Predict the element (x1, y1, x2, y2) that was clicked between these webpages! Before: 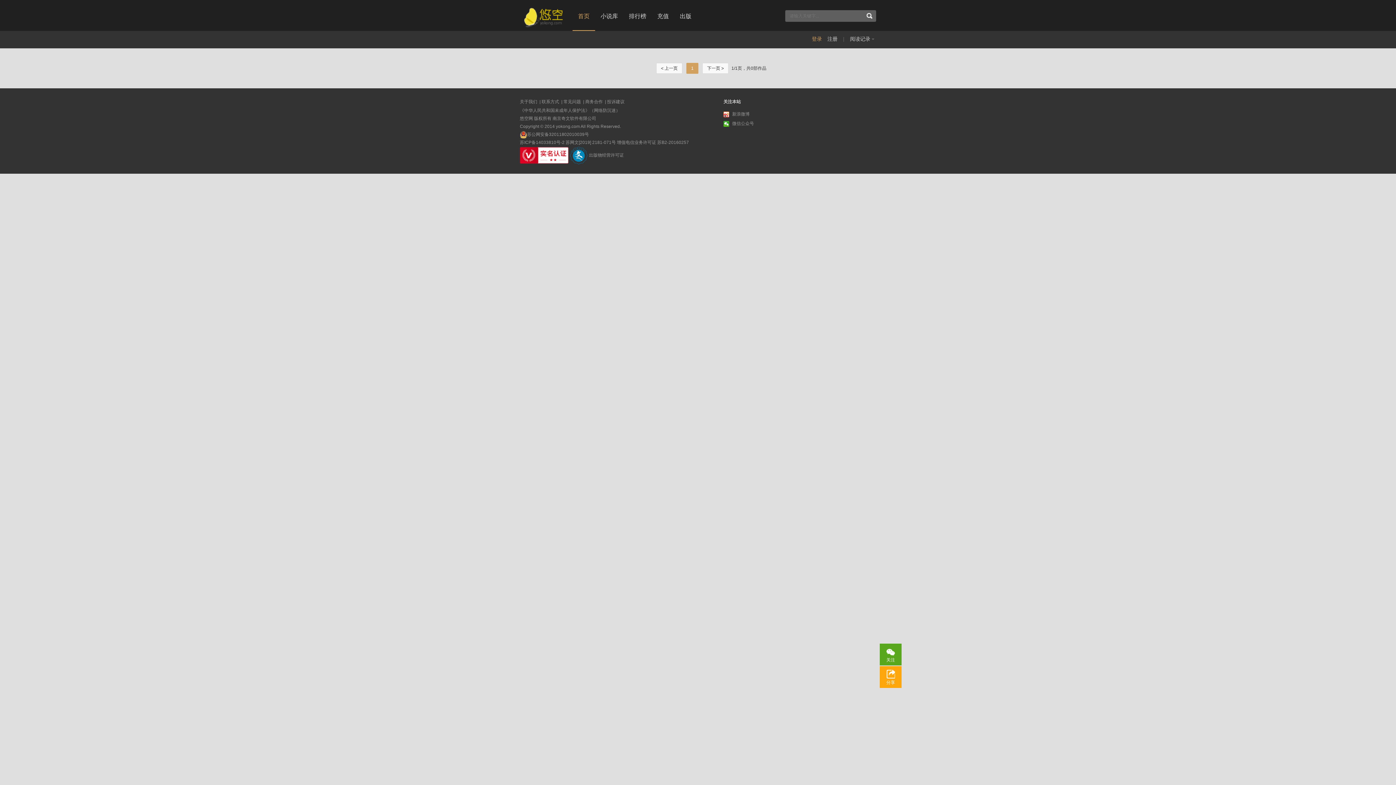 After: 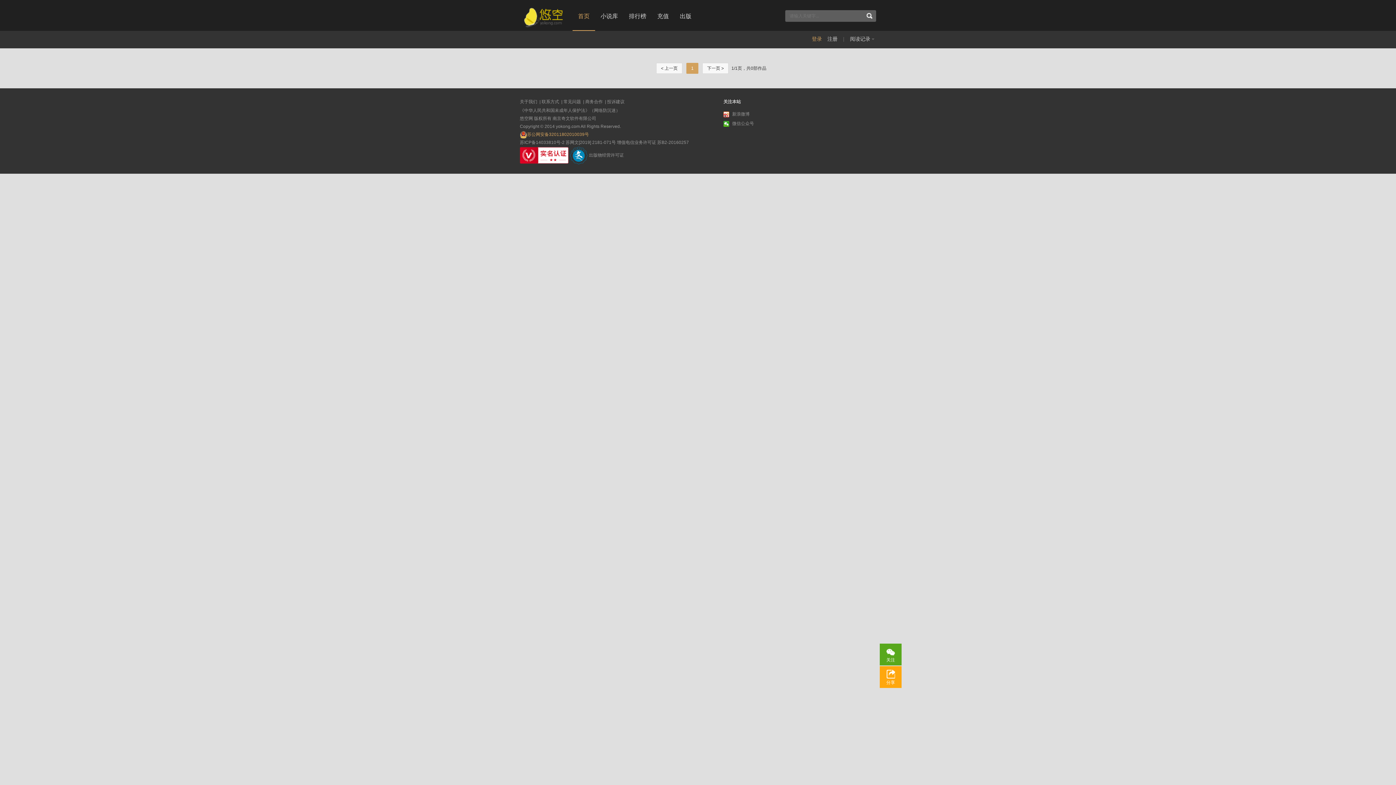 Action: bbox: (527, 132, 589, 137) label: 苏公网安备32011802010039号